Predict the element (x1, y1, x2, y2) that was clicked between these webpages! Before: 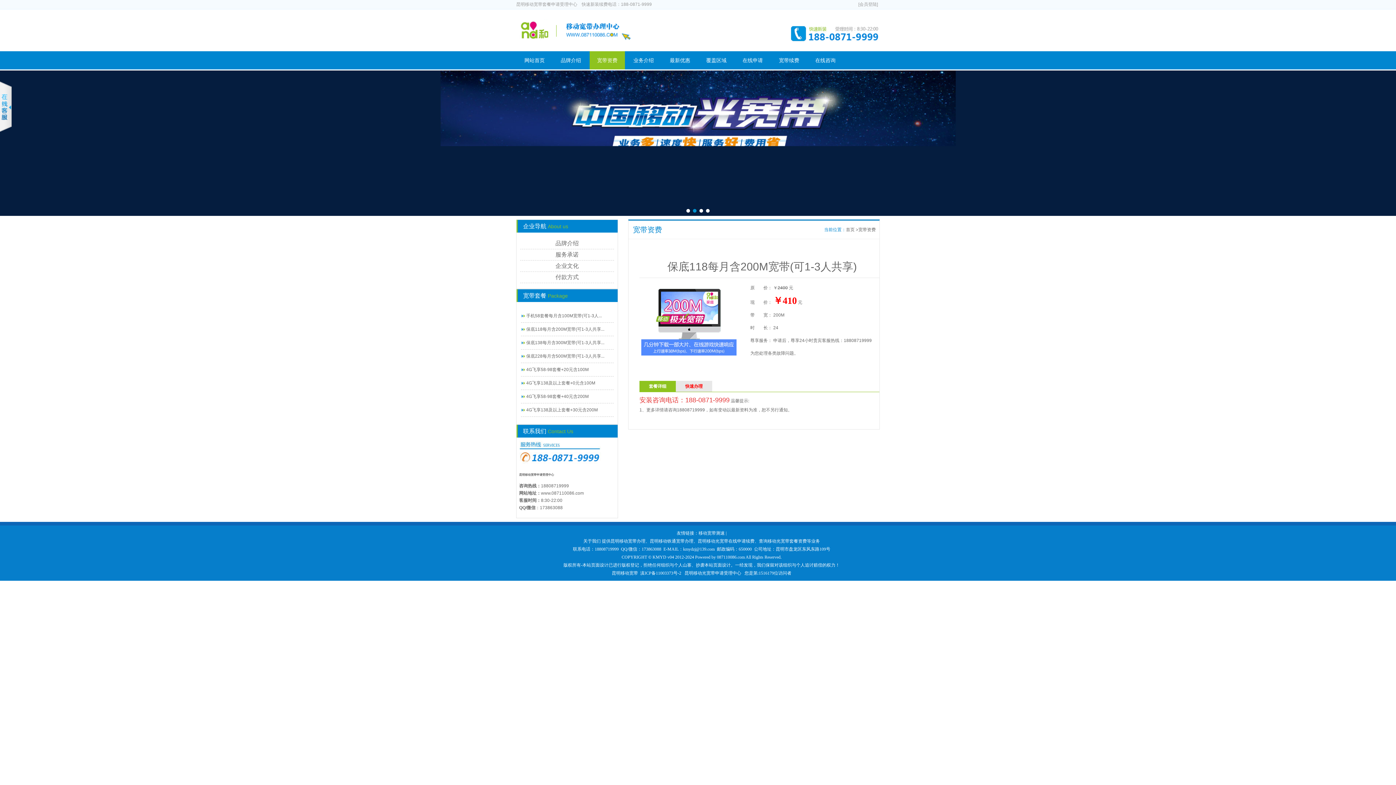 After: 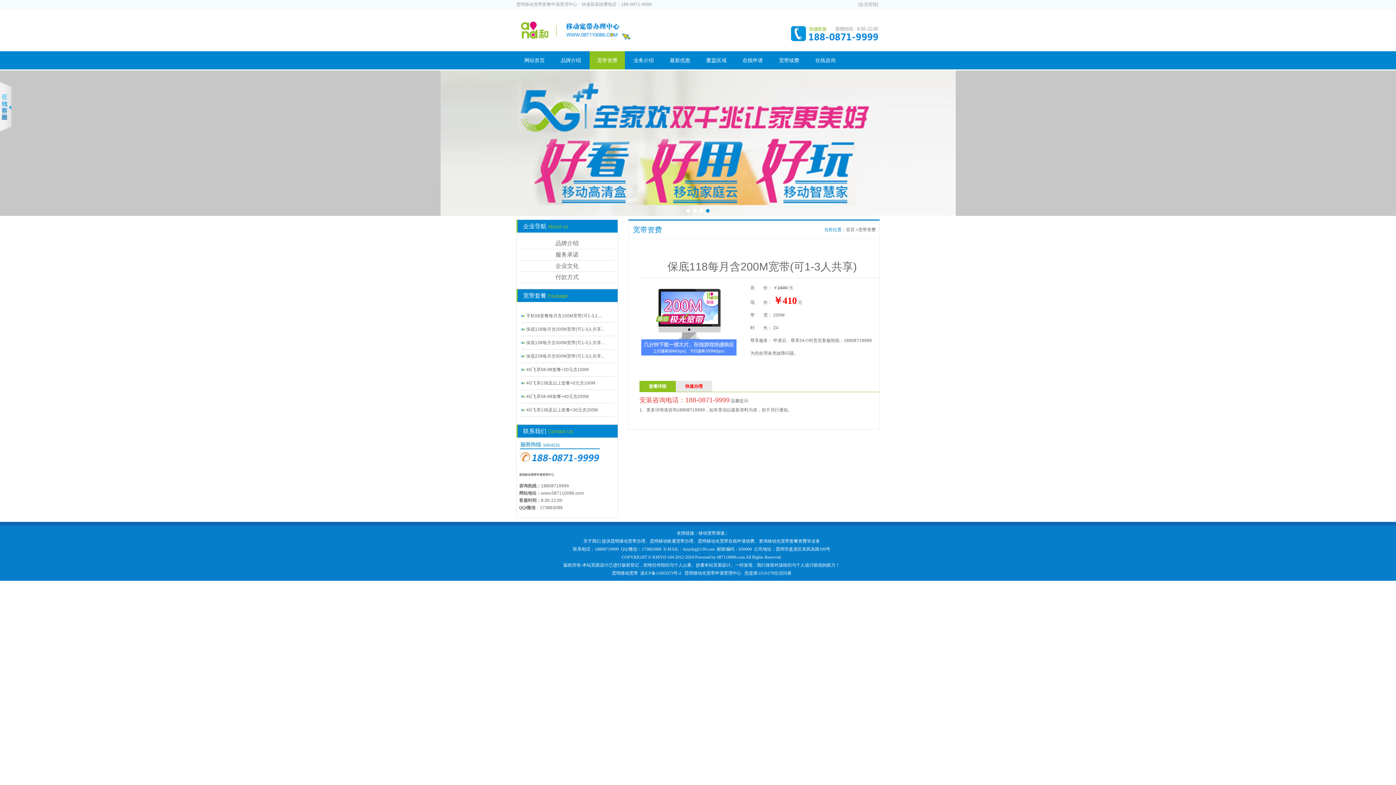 Action: label: 快速办理 bbox: (685, 383, 702, 388)